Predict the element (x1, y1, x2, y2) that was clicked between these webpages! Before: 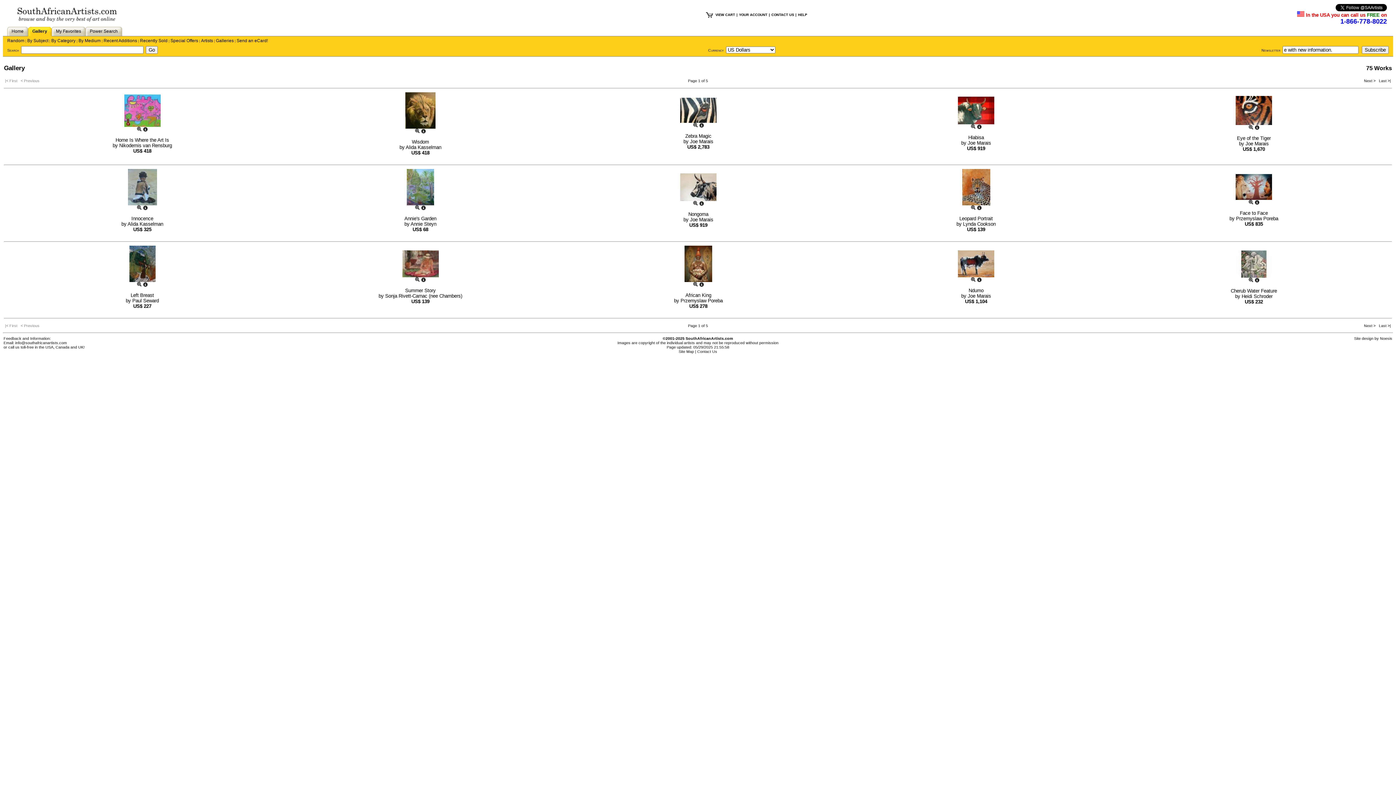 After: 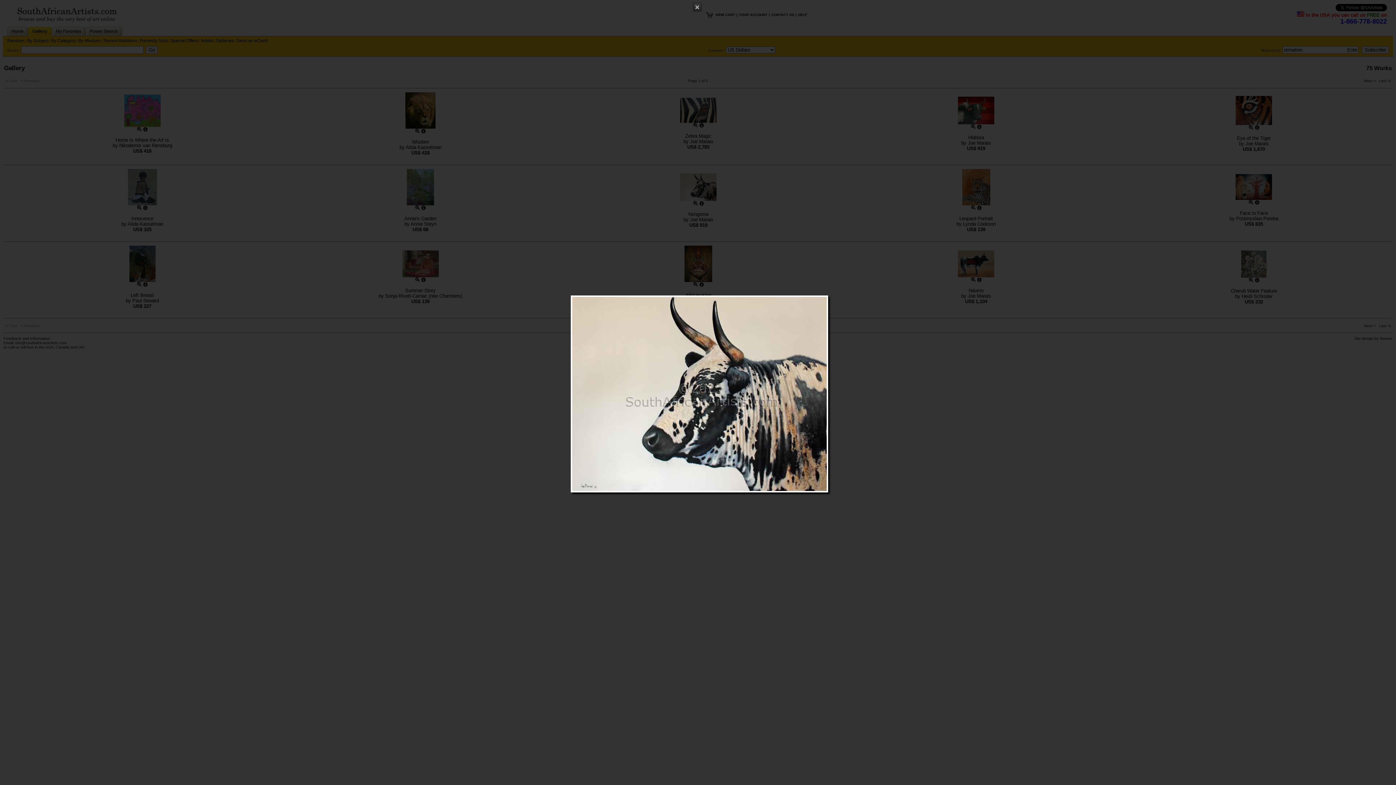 Action: label:   bbox: (693, 201, 699, 206)